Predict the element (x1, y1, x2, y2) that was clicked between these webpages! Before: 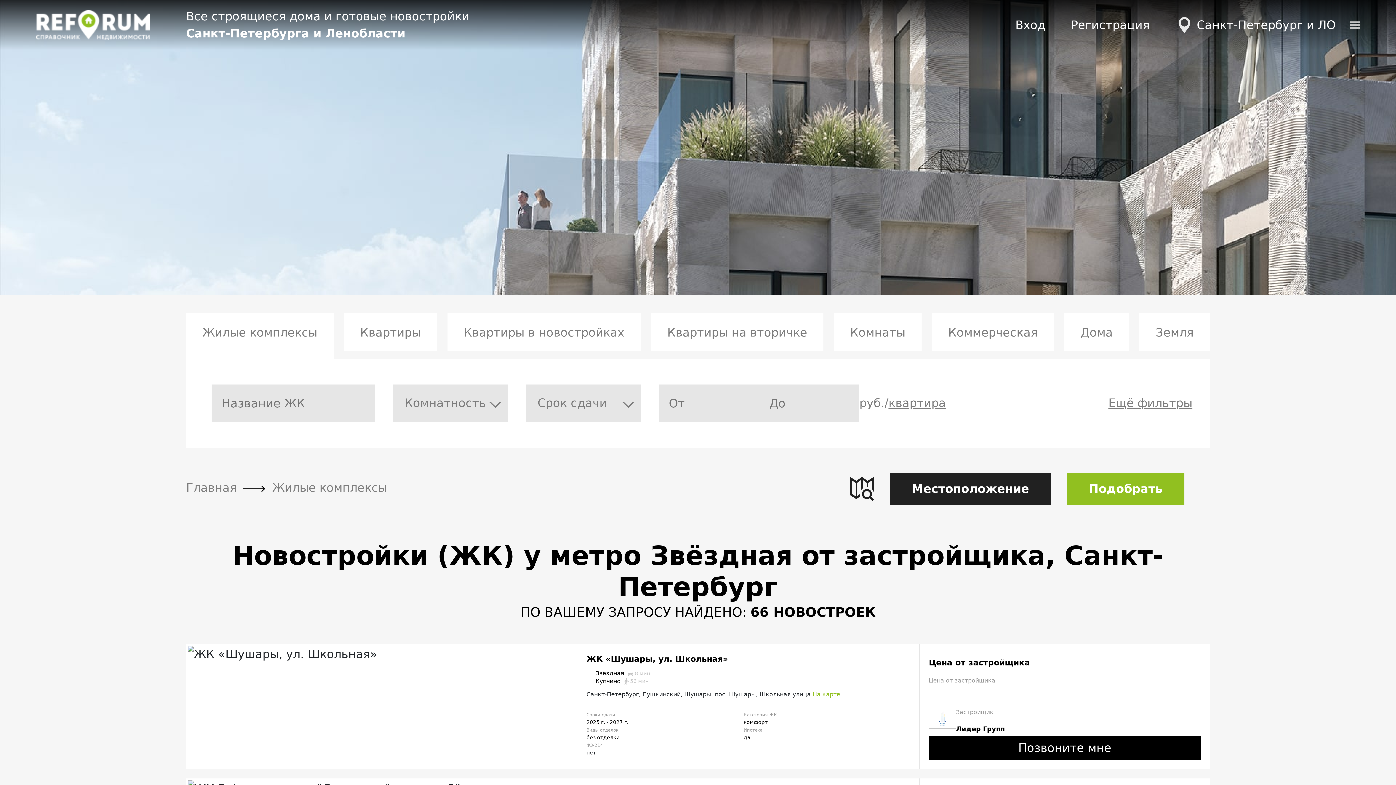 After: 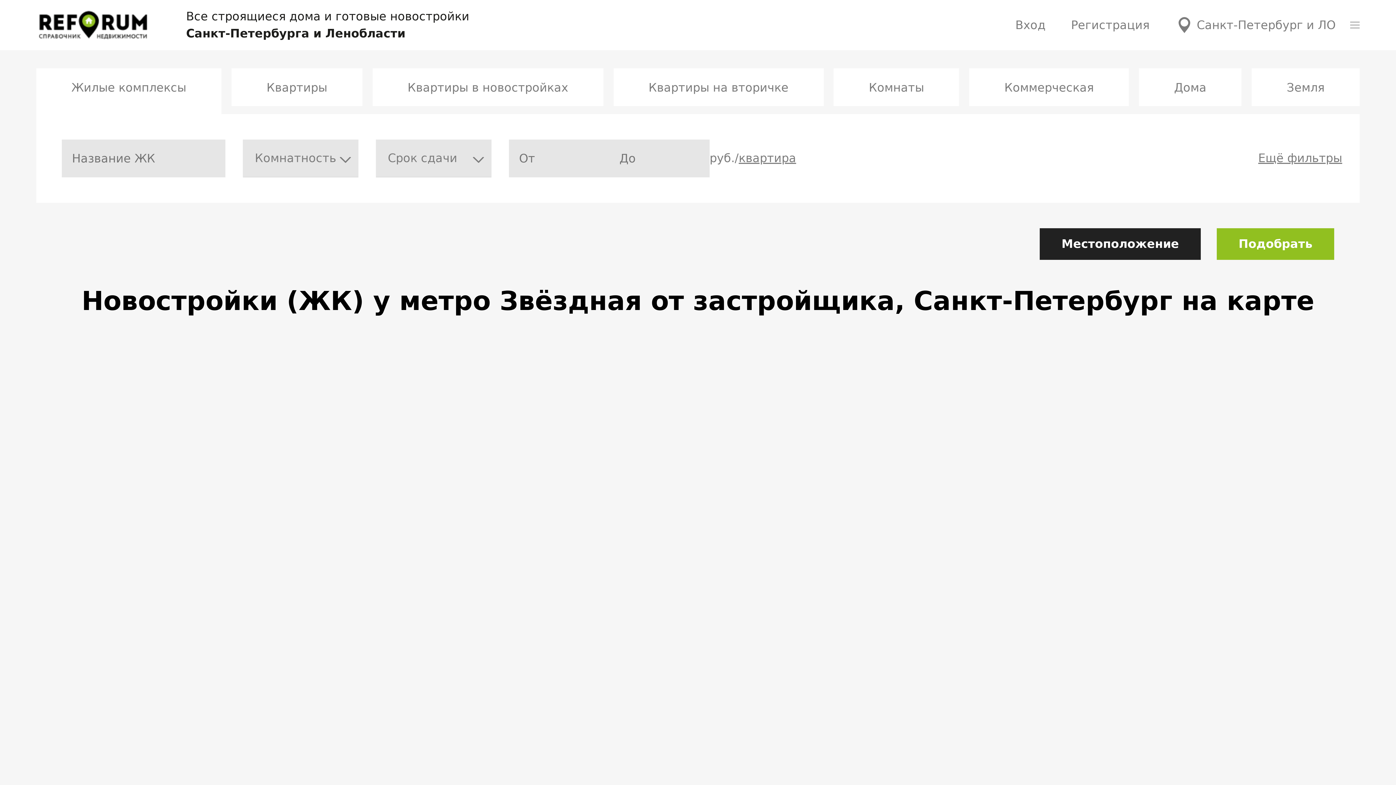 Action: bbox: (850, 477, 874, 501)